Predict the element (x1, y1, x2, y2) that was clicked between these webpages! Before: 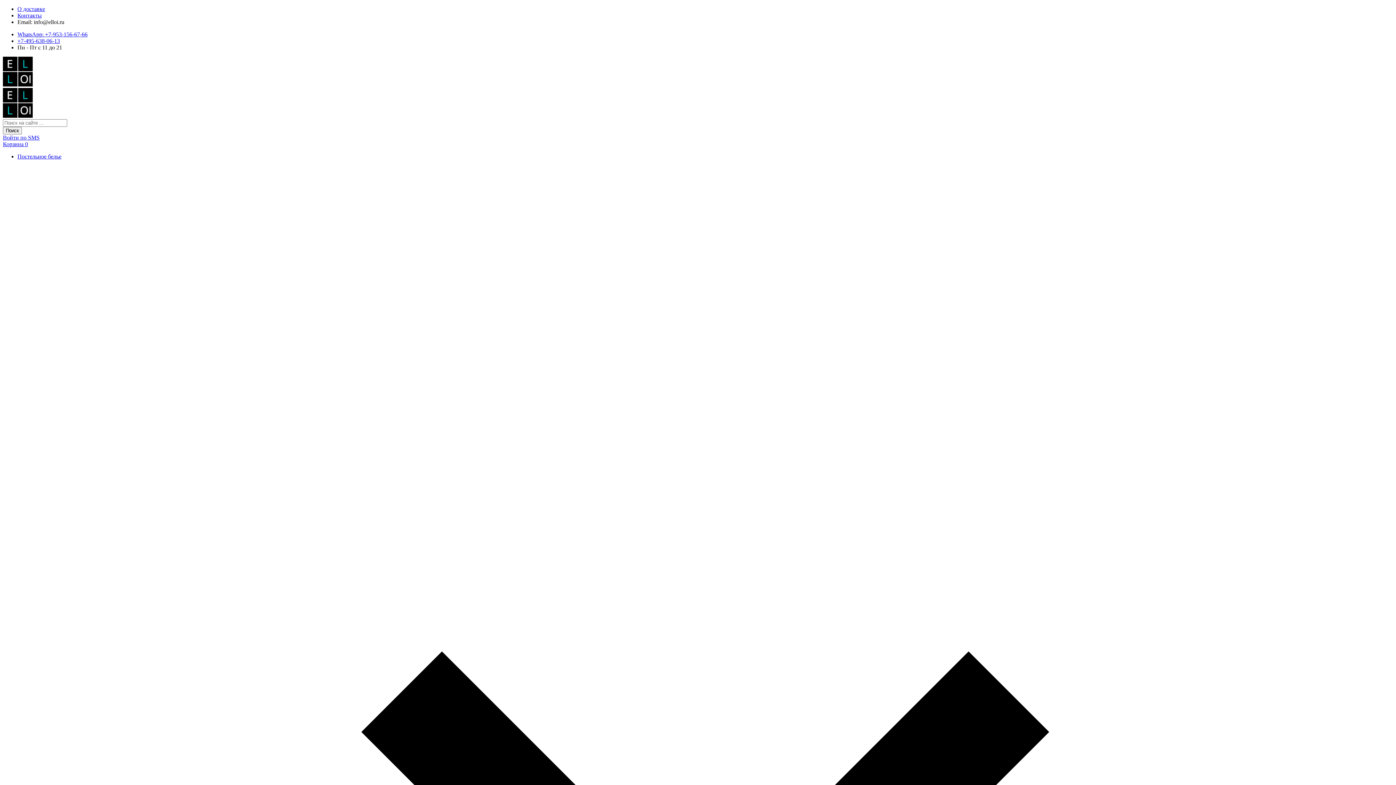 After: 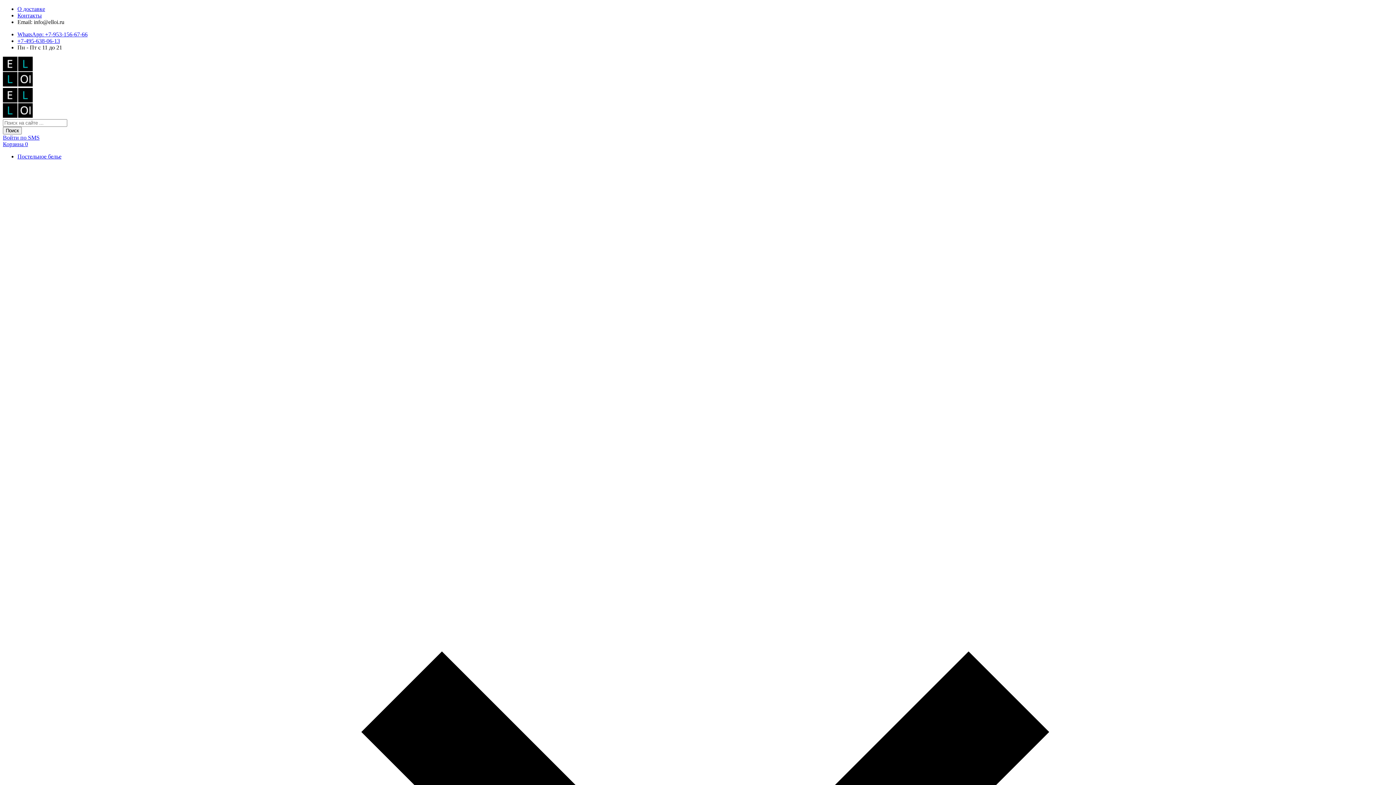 Action: label: Войти по SMS bbox: (2, 134, 39, 140)